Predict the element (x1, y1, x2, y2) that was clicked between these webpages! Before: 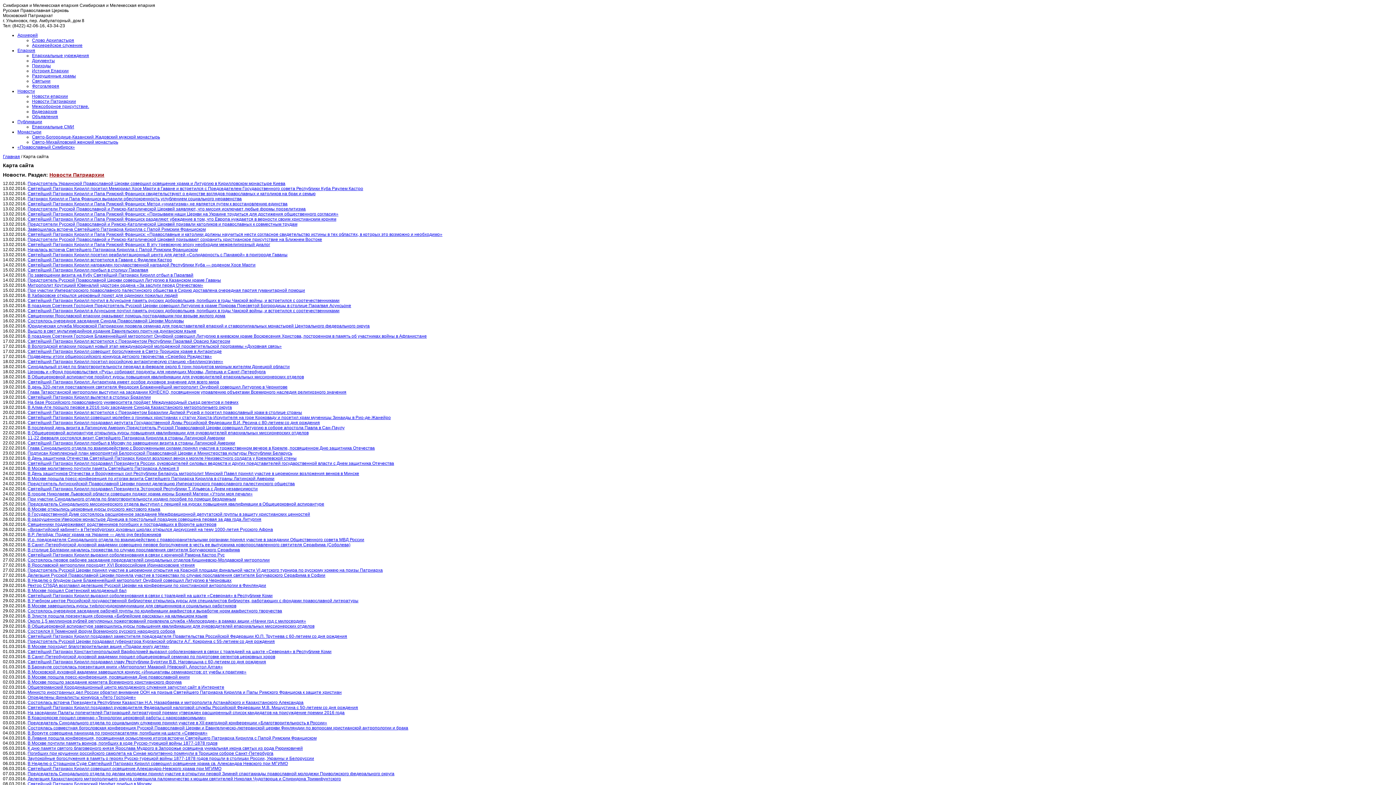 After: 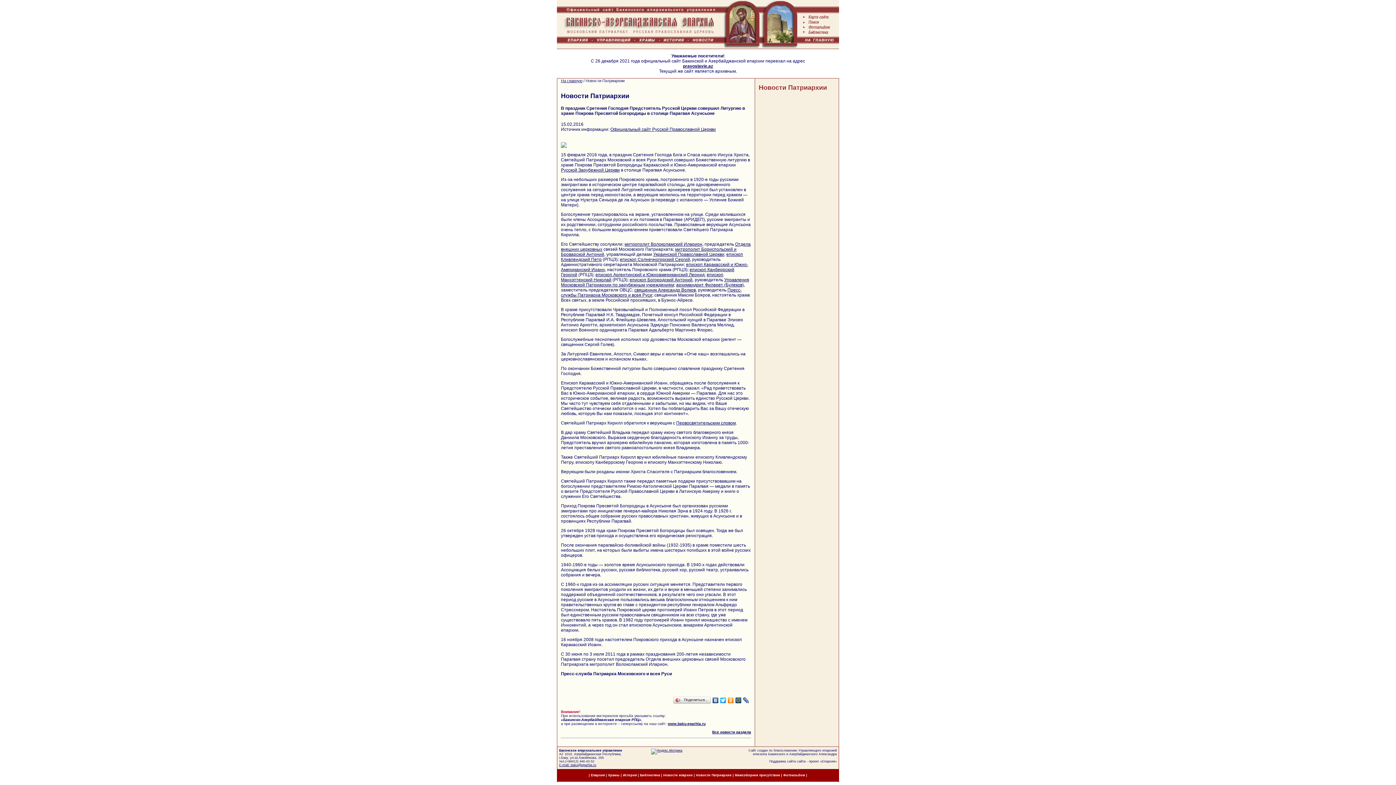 Action: bbox: (27, 303, 351, 308) label: В праздник Сретения Господня Предстоятель Русской Церкви совершил Литургию в храме Покрова Пресвятой Богородицы в столице Парагвая Асунсьоне